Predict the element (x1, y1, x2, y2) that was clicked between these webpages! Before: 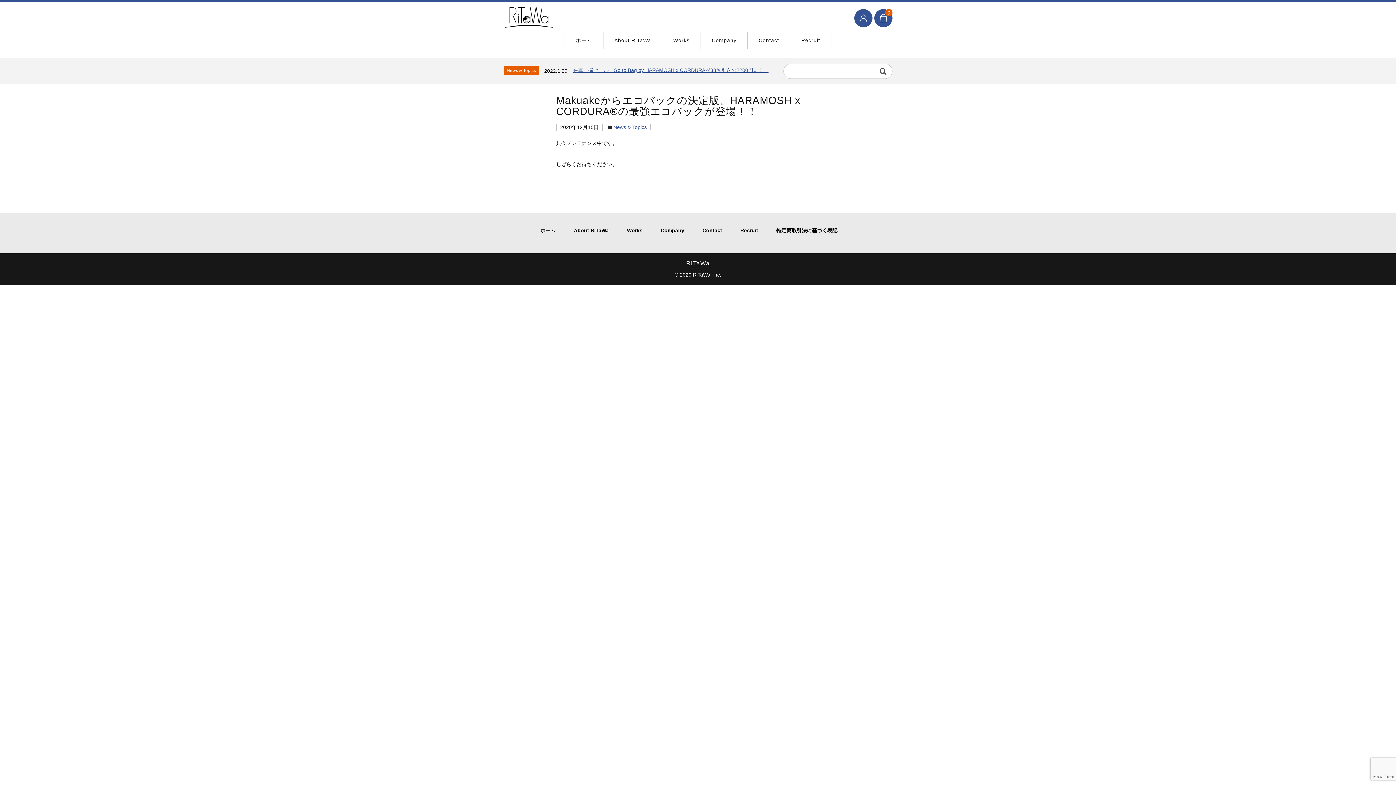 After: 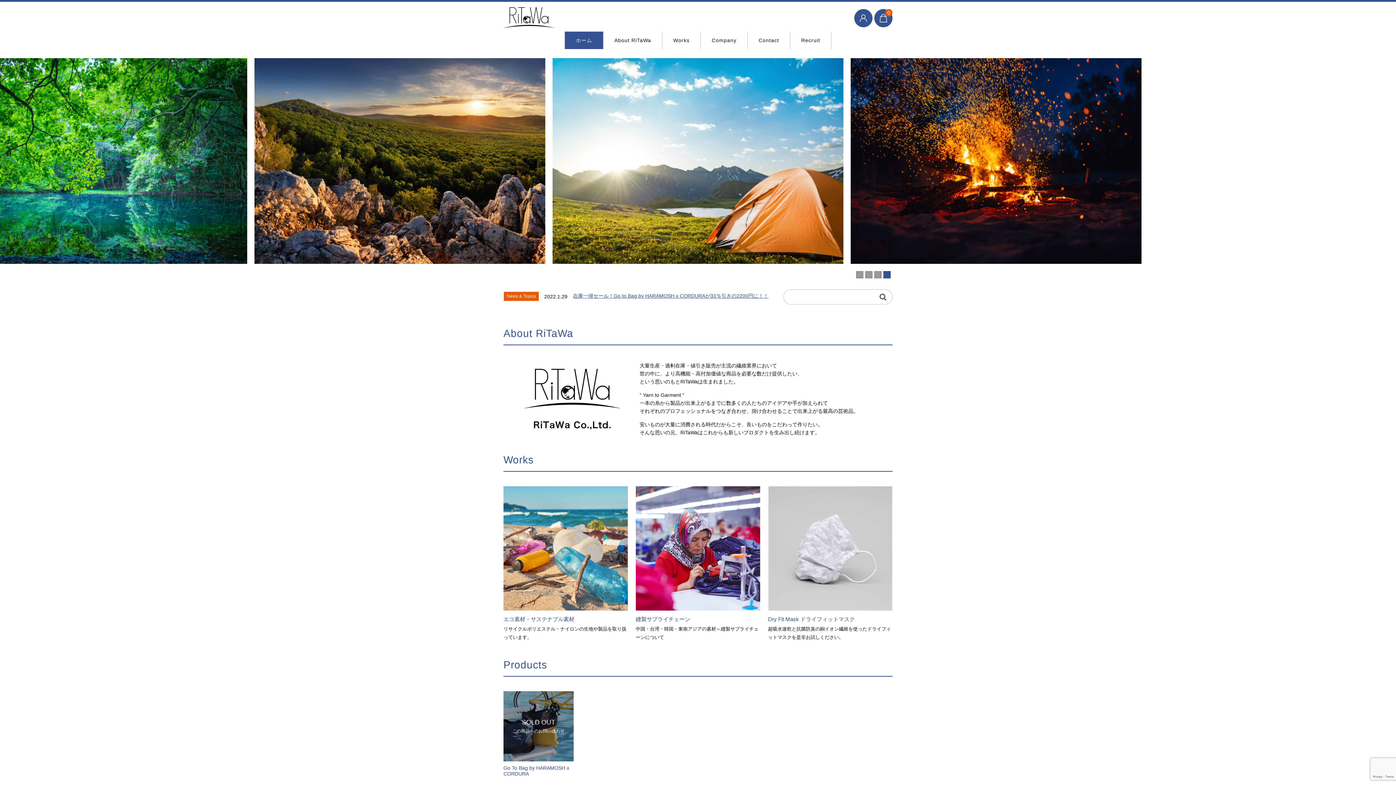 Action: label: ホーム bbox: (565, 31, 603, 49)